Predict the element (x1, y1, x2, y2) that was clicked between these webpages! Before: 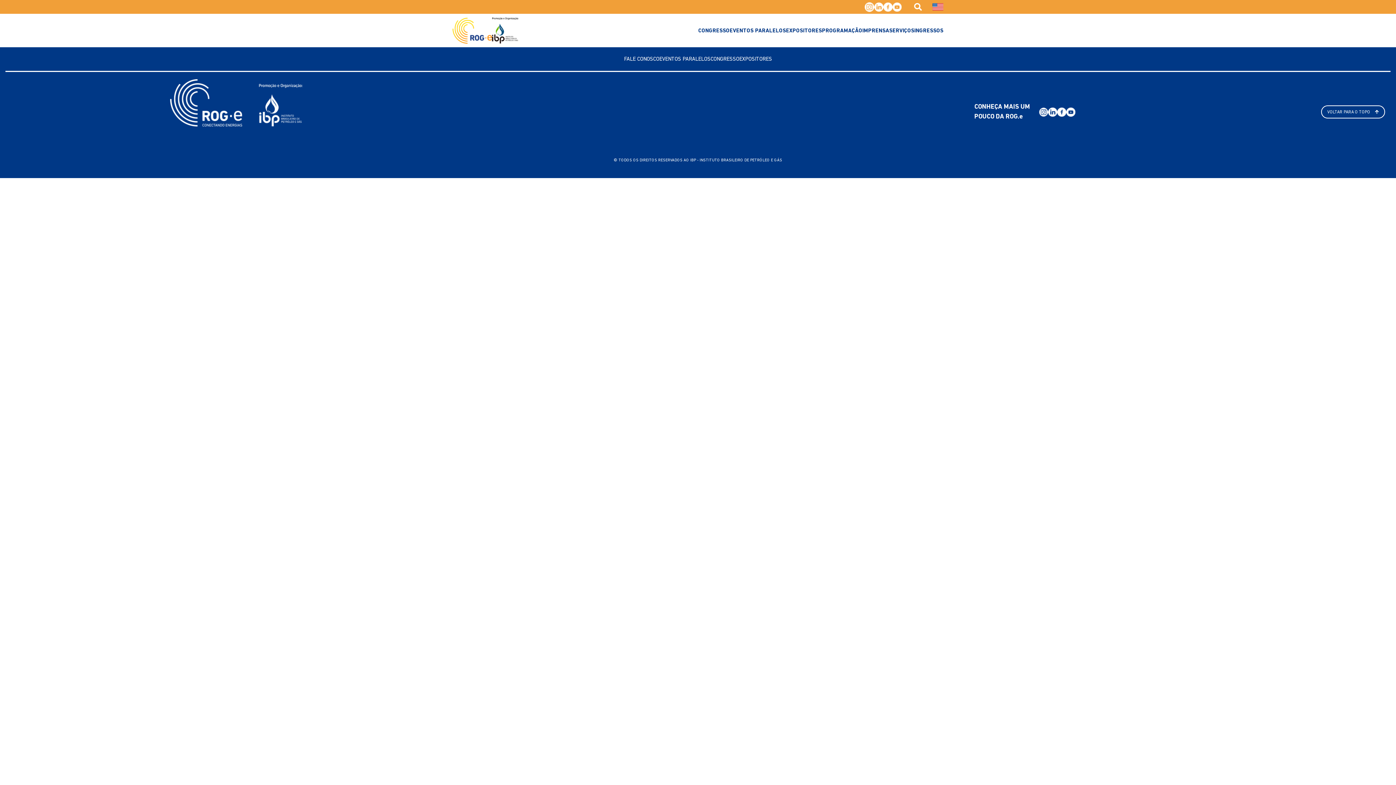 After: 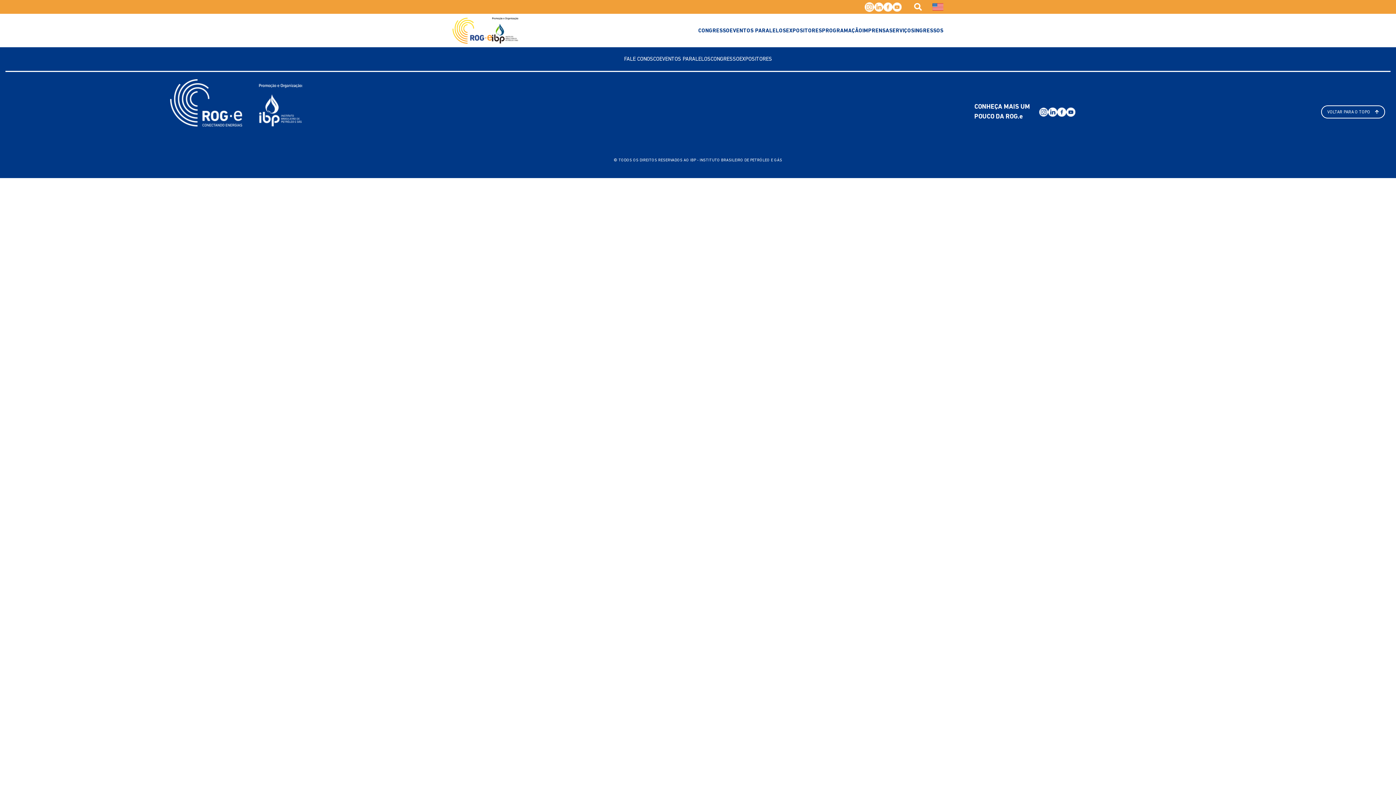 Action: label: Acessar página do Facebook bbox: (1057, 107, 1066, 116)